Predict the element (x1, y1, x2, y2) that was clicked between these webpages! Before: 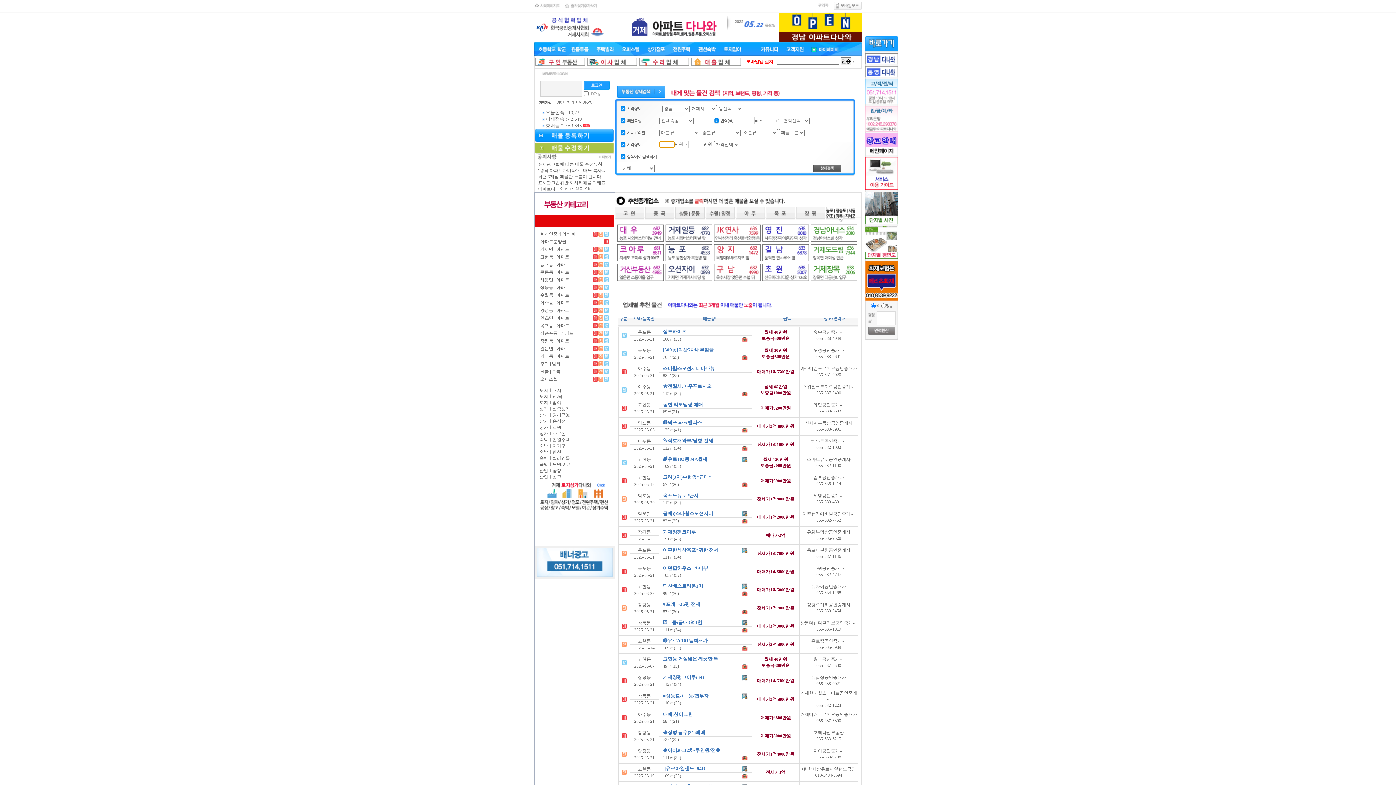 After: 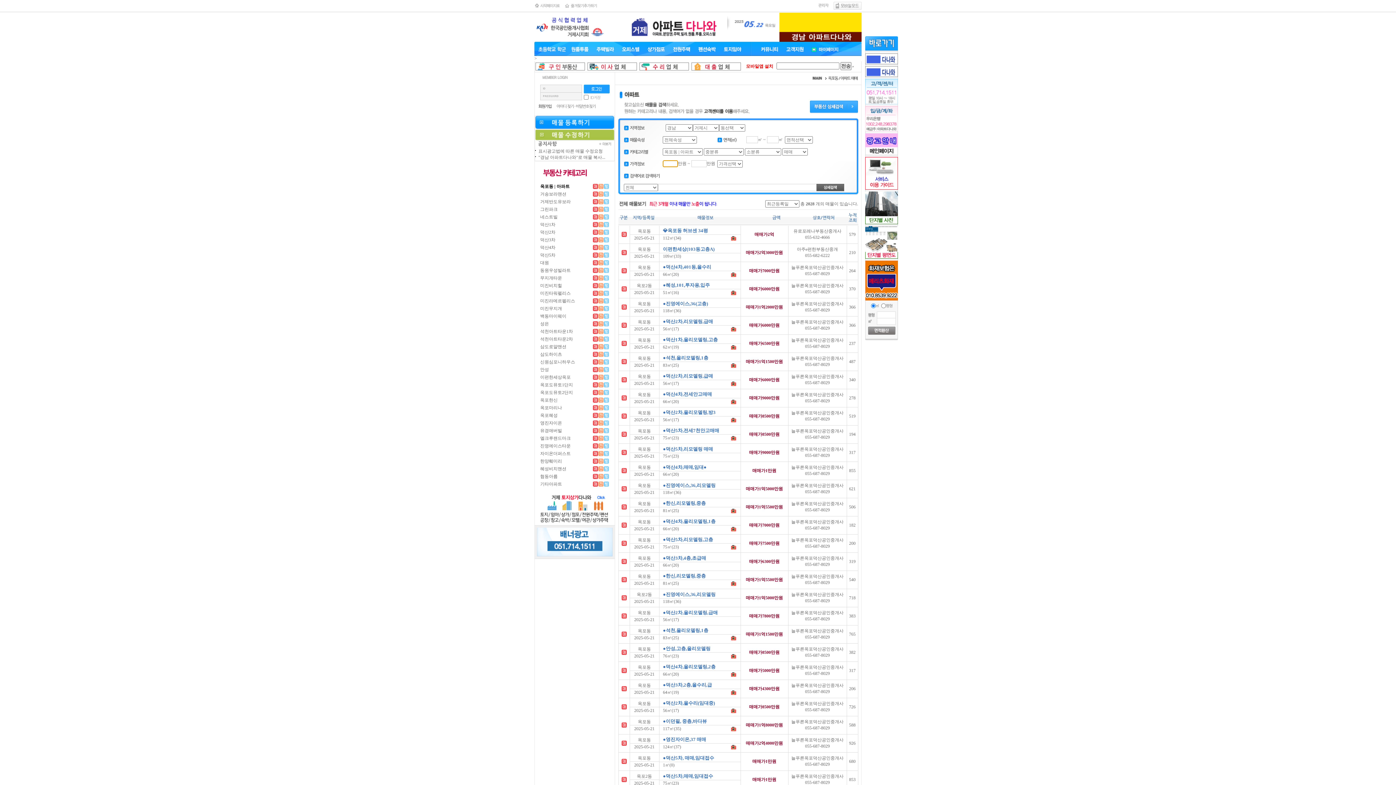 Action: bbox: (593, 323, 598, 329)